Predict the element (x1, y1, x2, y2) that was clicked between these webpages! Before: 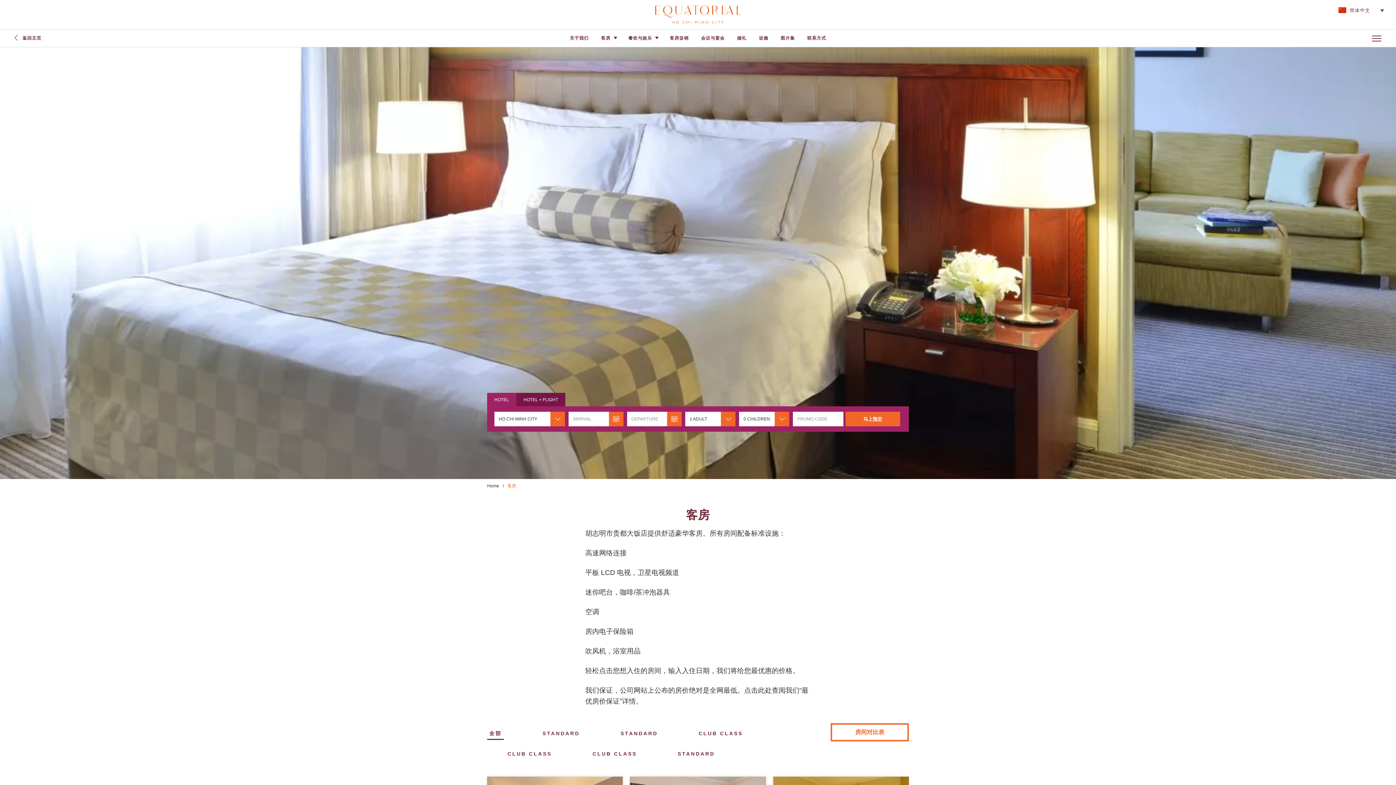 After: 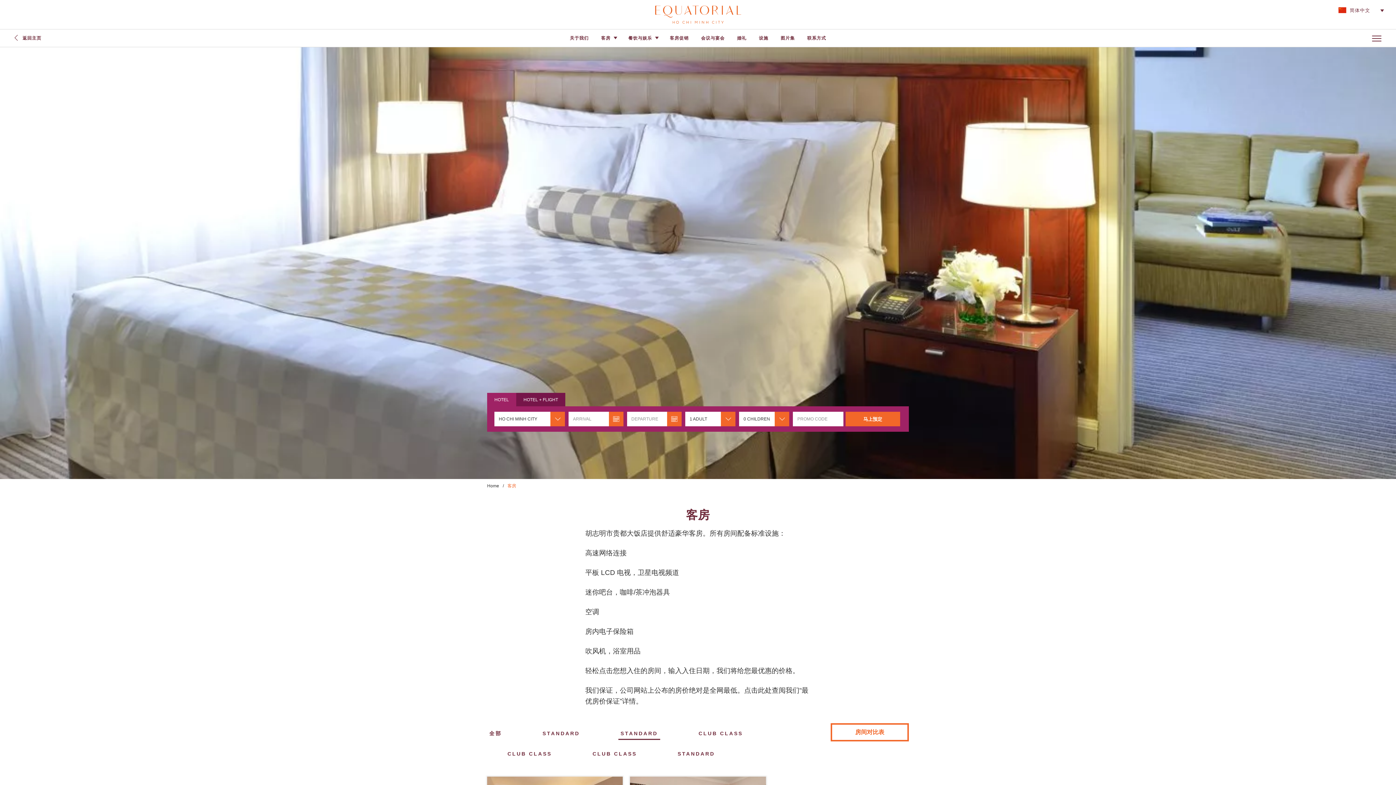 Action: label: STANDARD bbox: (618, 729, 660, 738)